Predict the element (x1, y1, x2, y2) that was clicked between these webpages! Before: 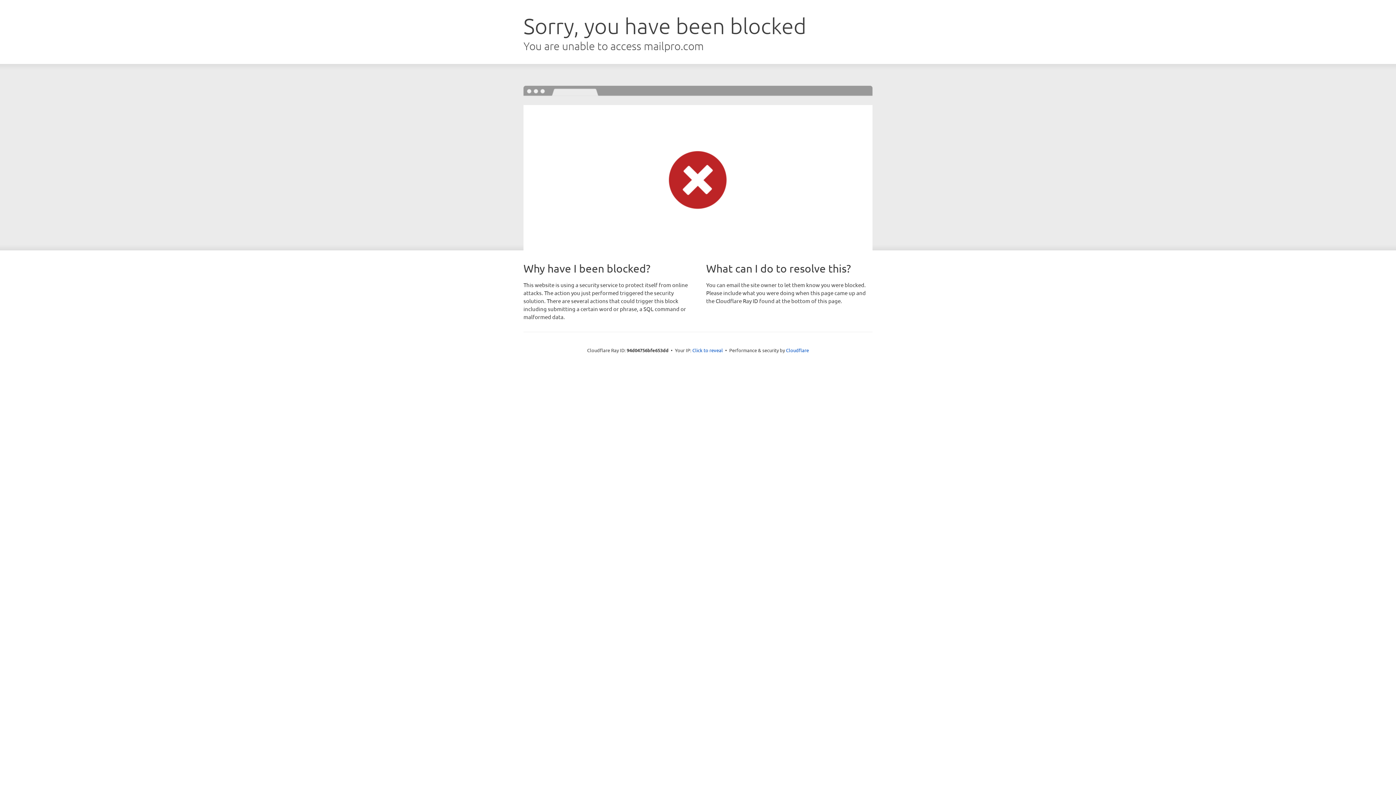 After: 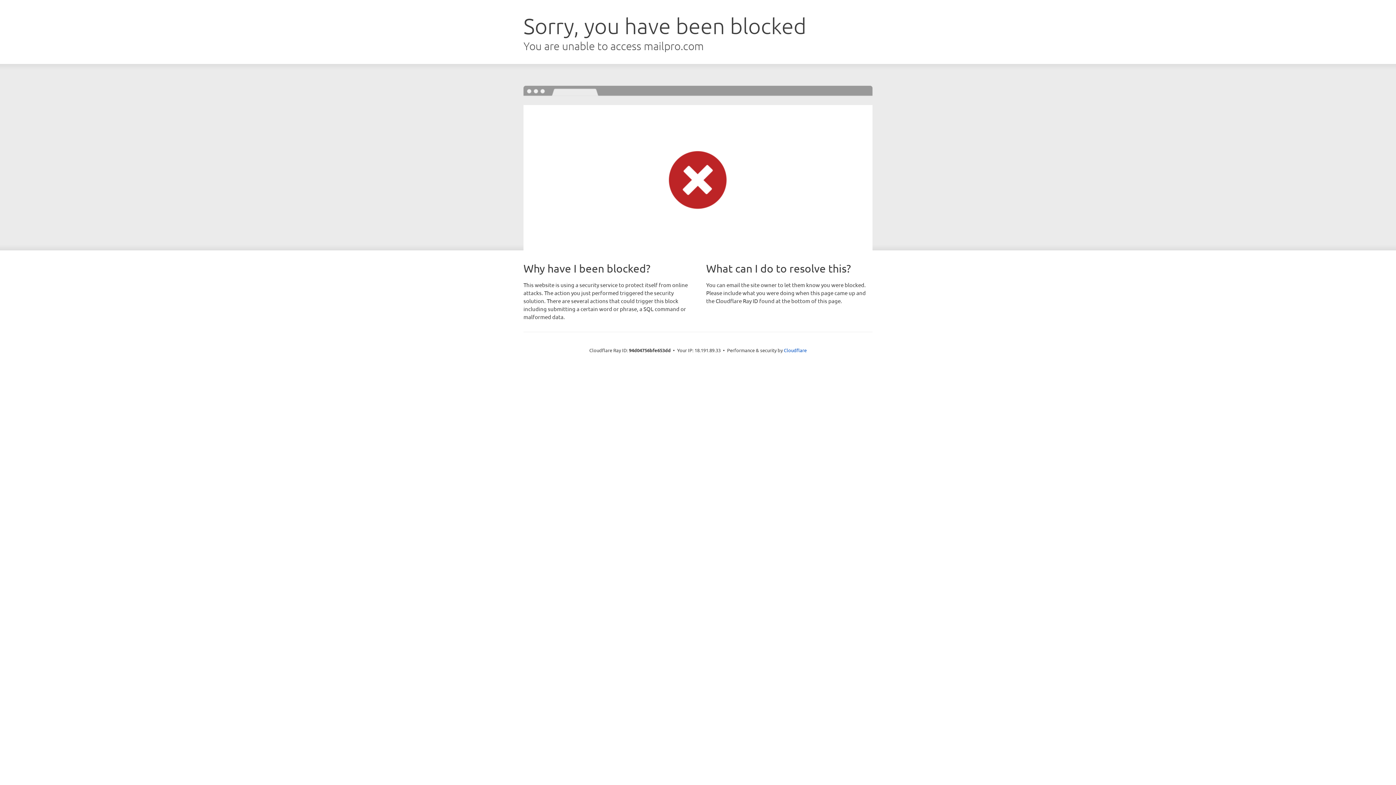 Action: bbox: (692, 346, 723, 353) label: Click to reveal